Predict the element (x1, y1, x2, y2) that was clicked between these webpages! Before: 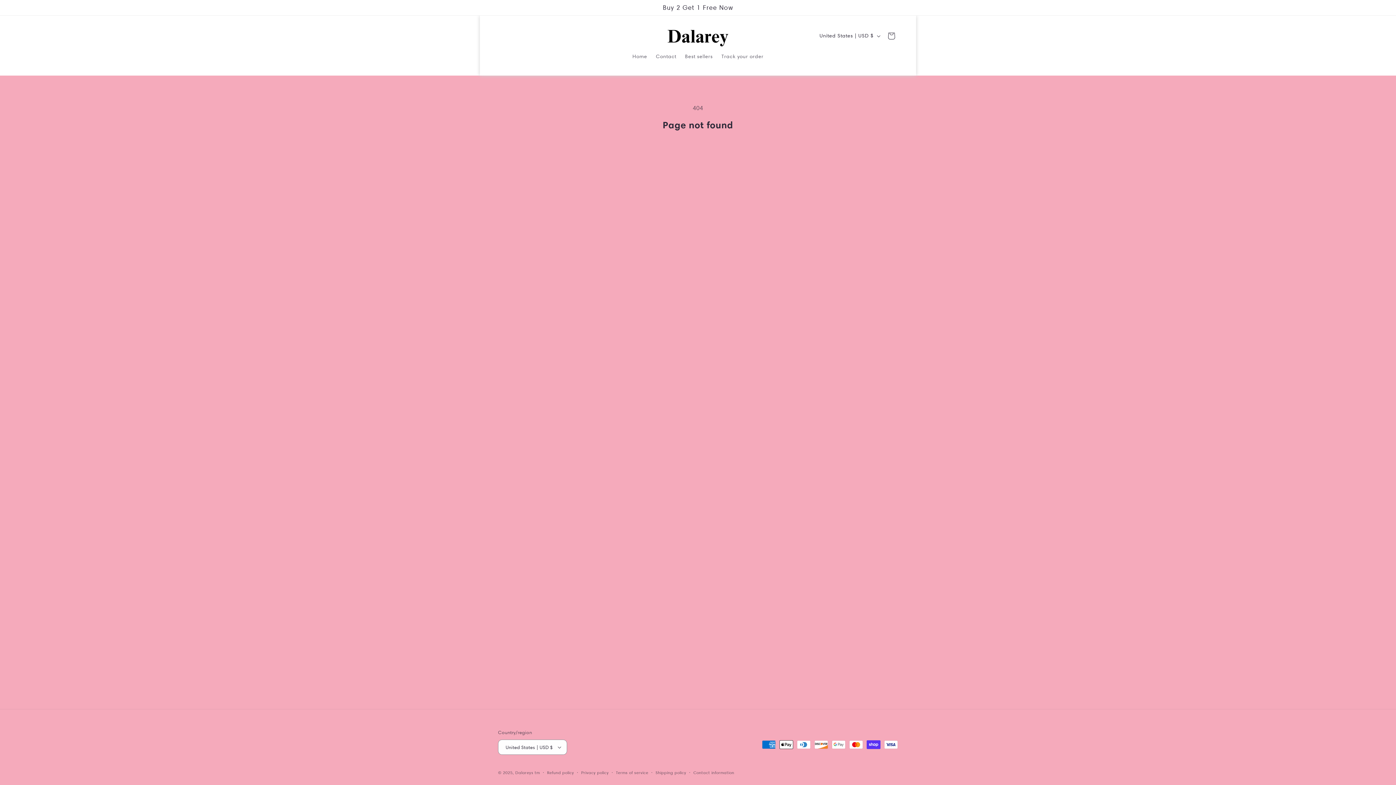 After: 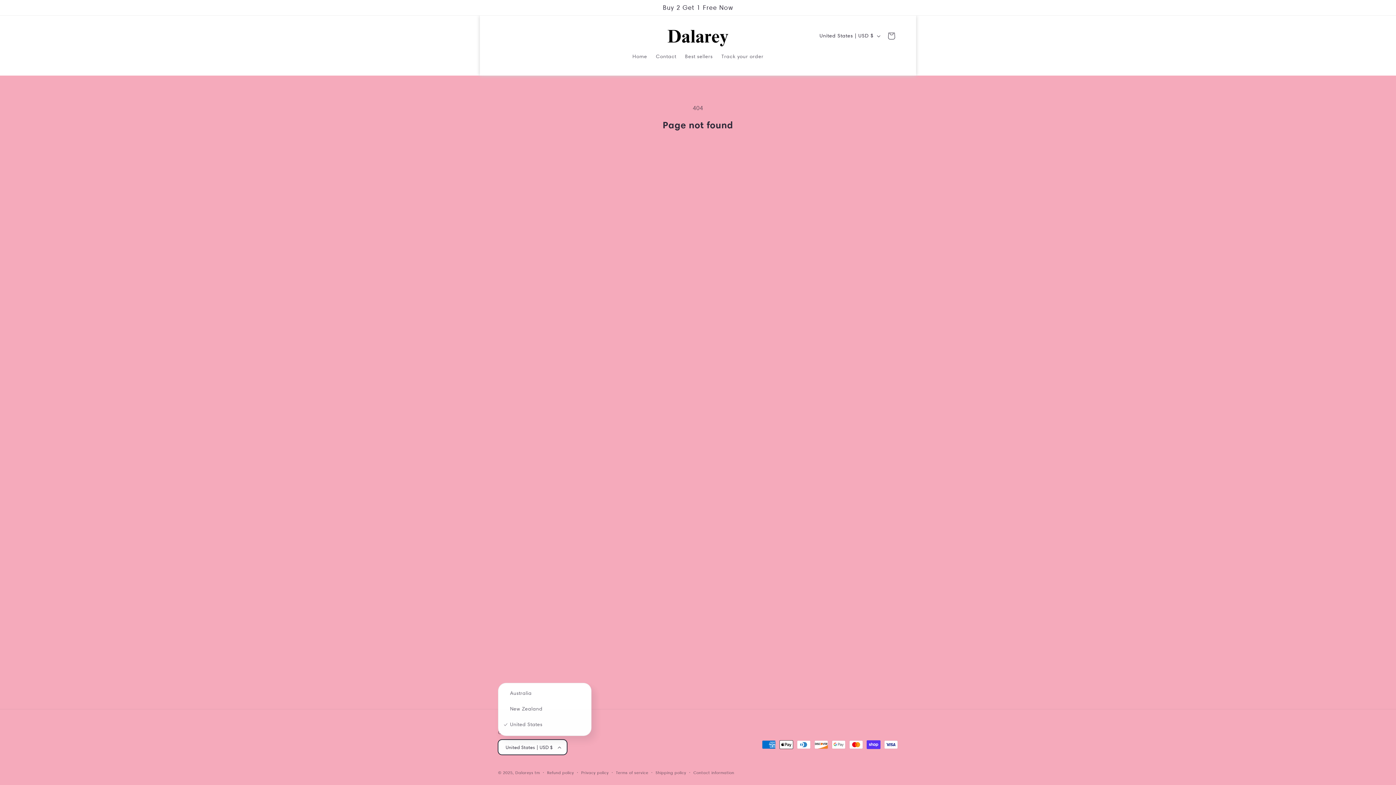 Action: bbox: (498, 740, 567, 755) label: United States | USD $